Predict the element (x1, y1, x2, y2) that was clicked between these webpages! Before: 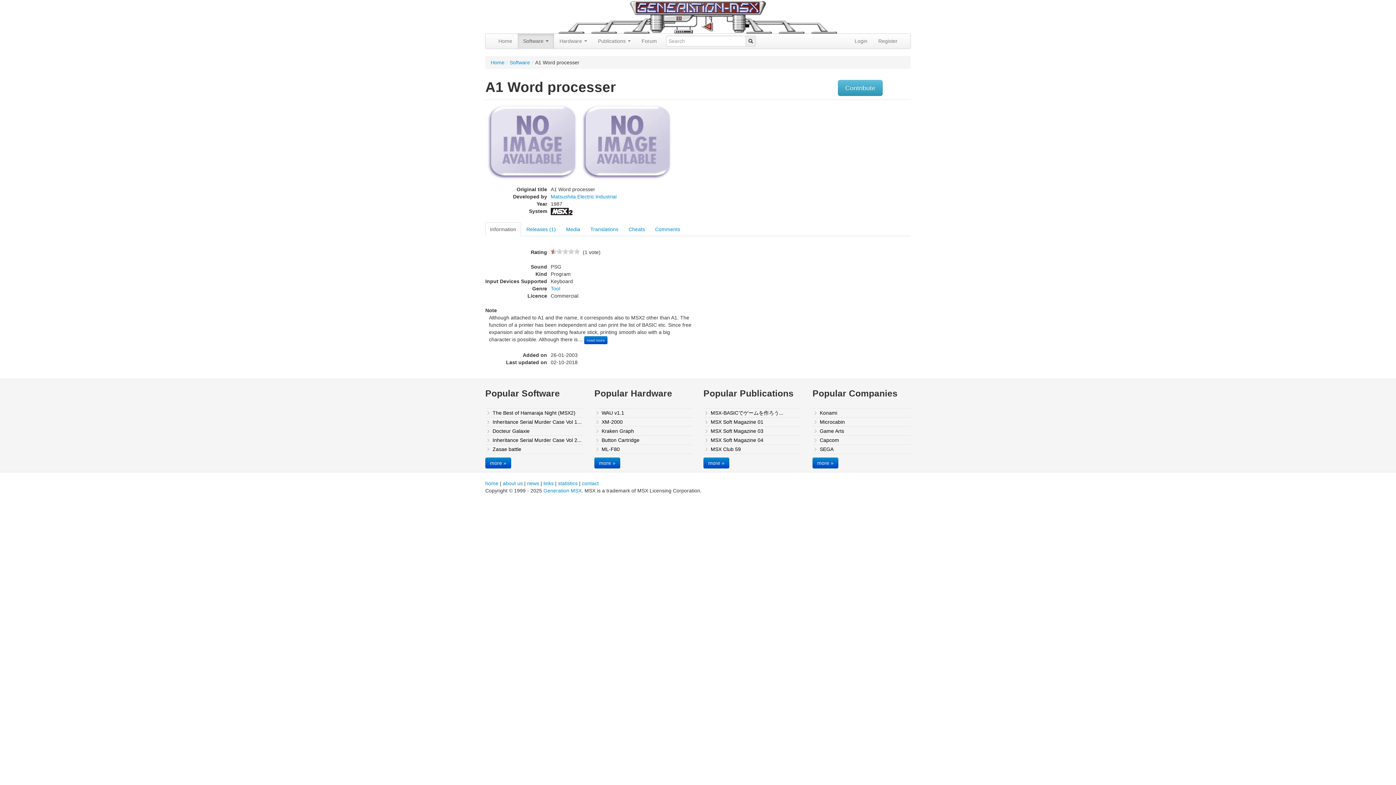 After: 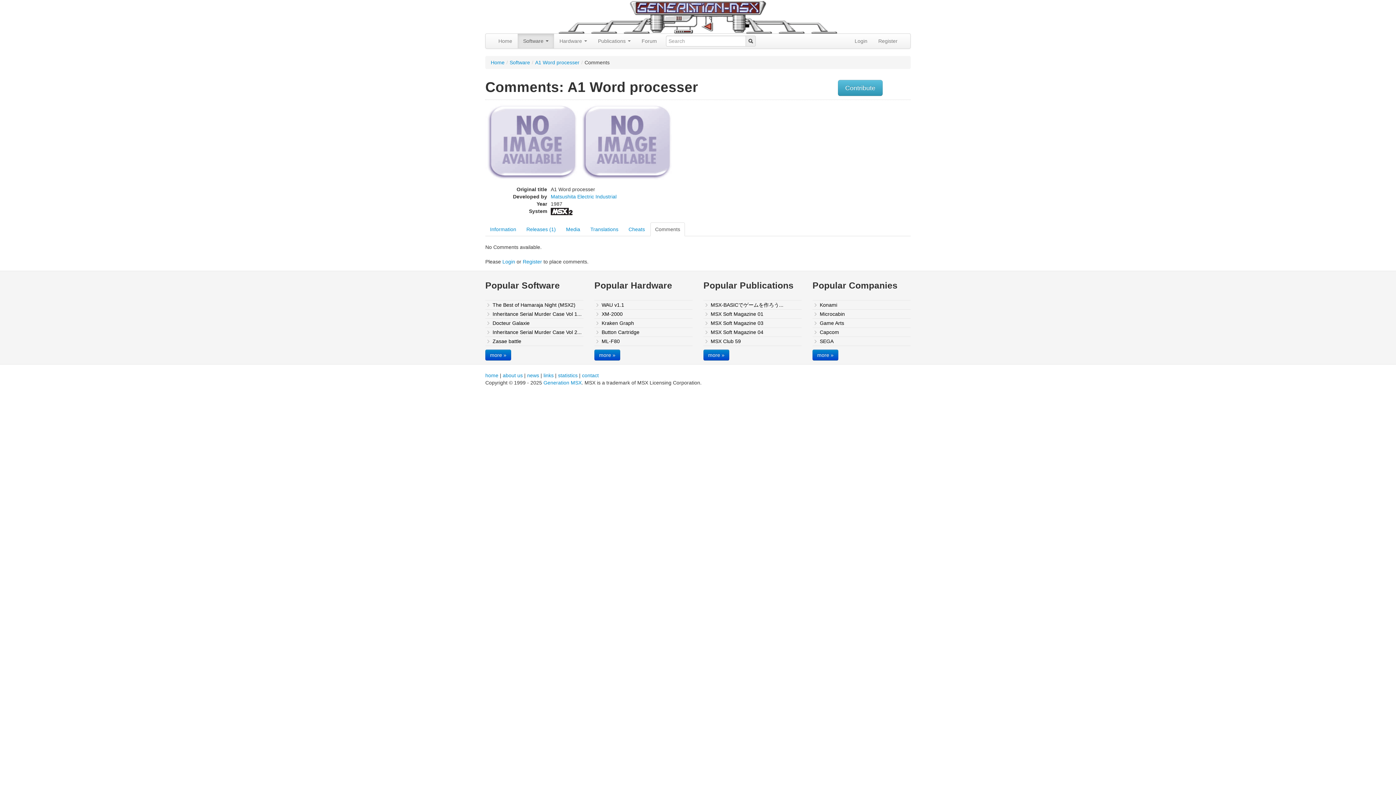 Action: bbox: (650, 222, 685, 236) label: Comments